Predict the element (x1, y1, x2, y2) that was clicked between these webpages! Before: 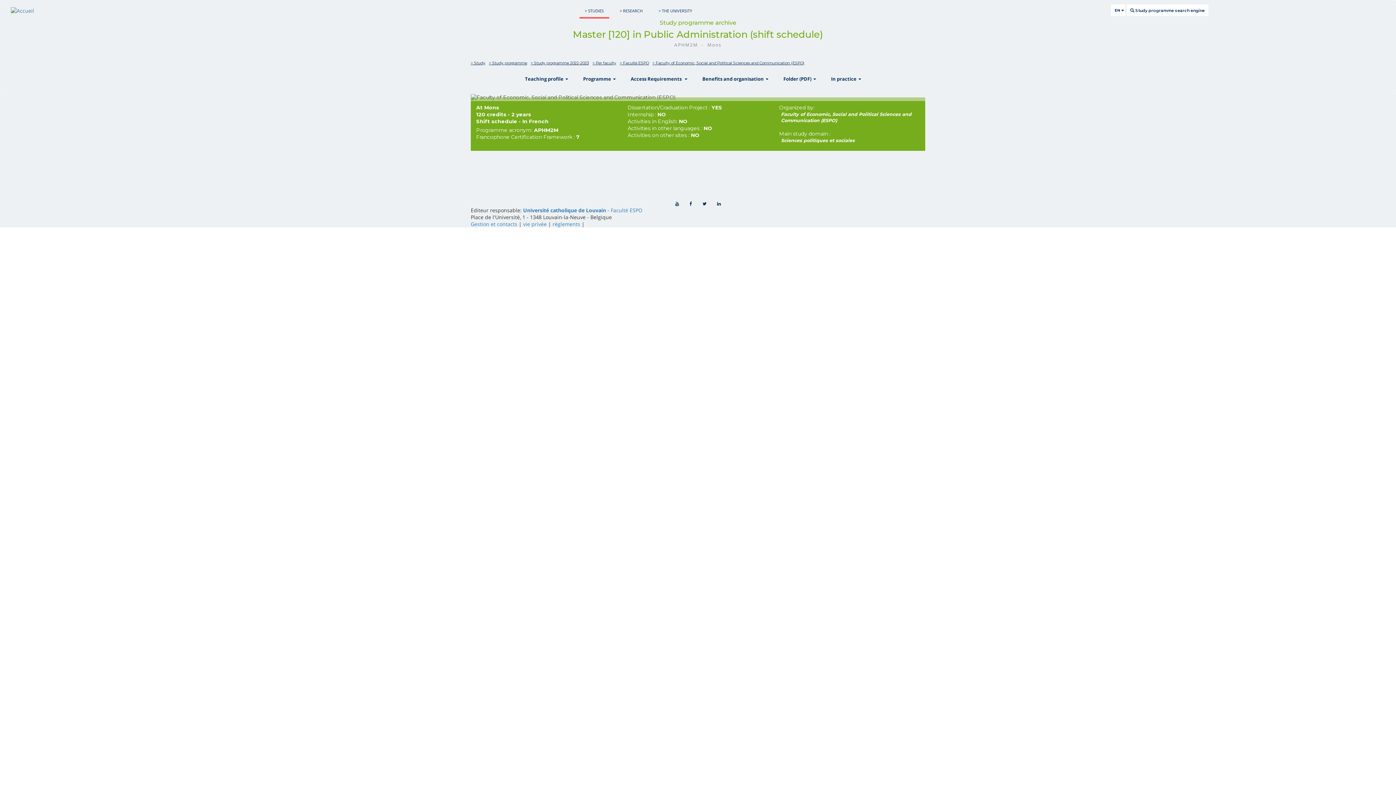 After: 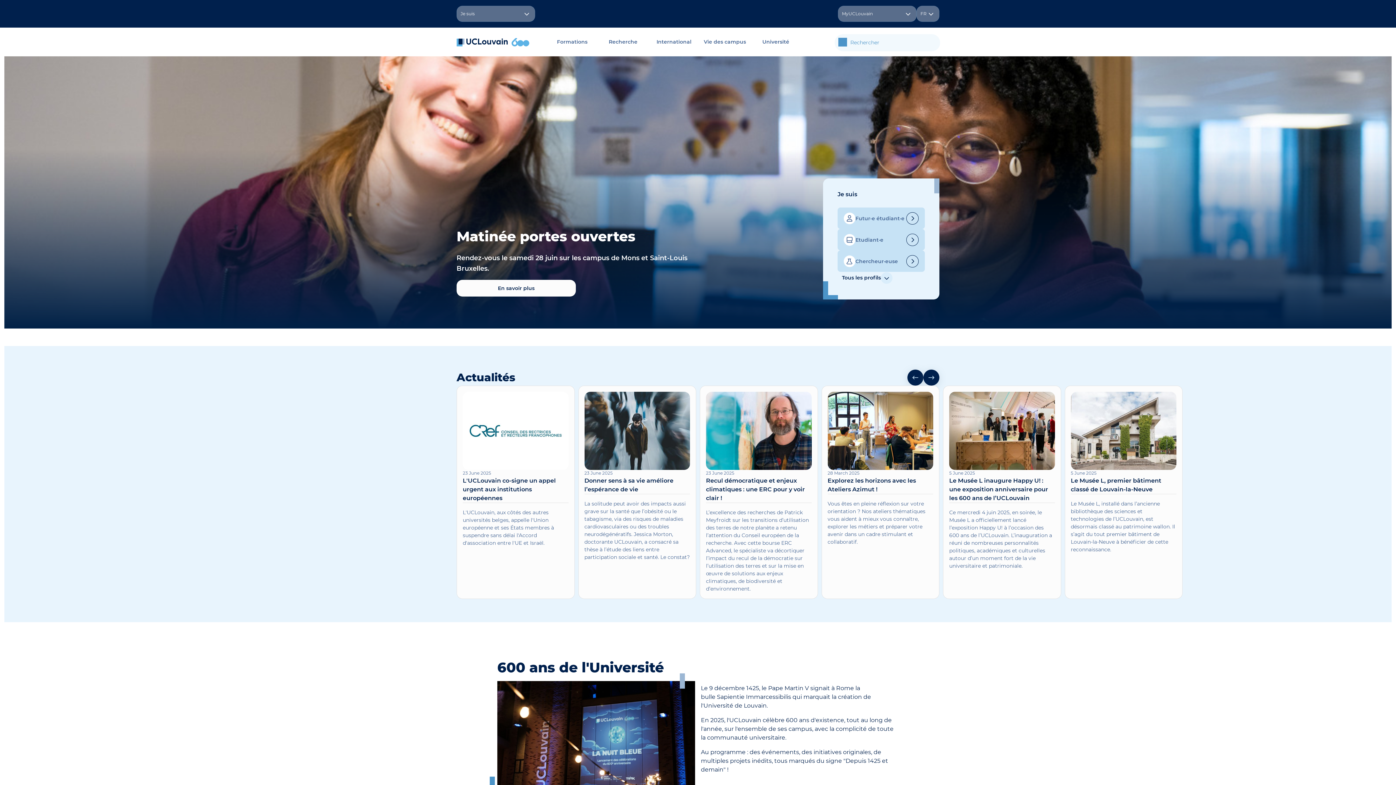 Action: bbox: (10, 4, 34, 16)